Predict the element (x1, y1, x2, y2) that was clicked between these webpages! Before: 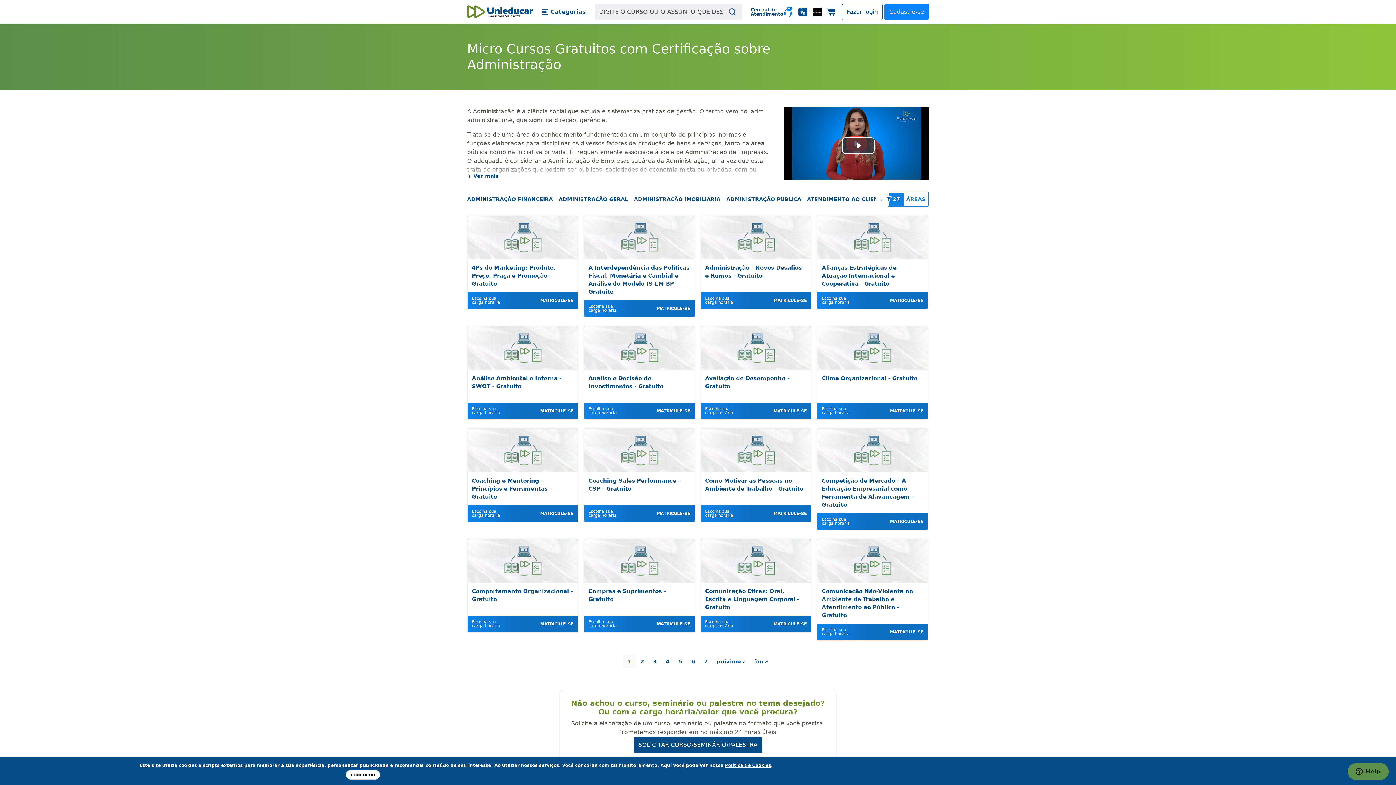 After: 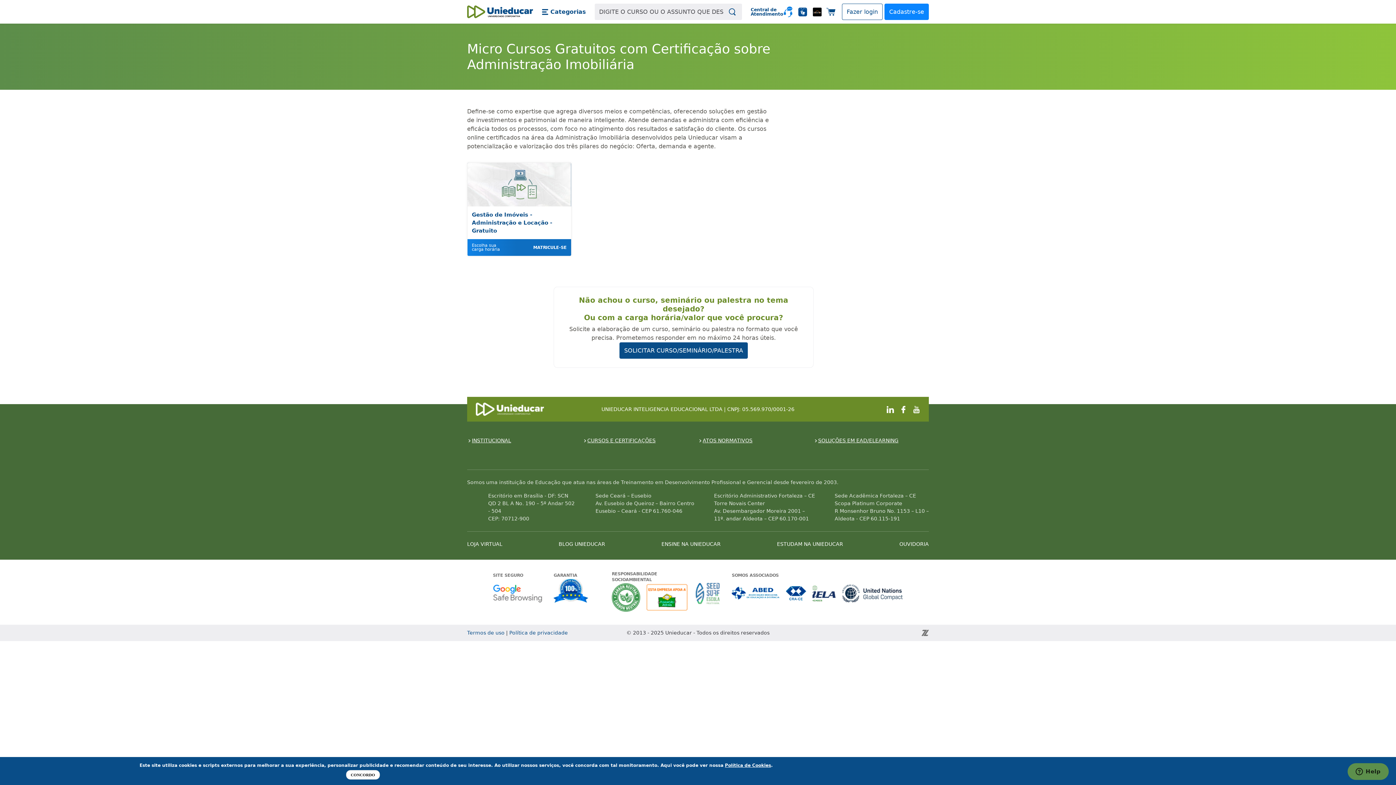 Action: label: ADMINISTRAÇÃO IMOBILIÁRIA bbox: (634, 196, 720, 202)